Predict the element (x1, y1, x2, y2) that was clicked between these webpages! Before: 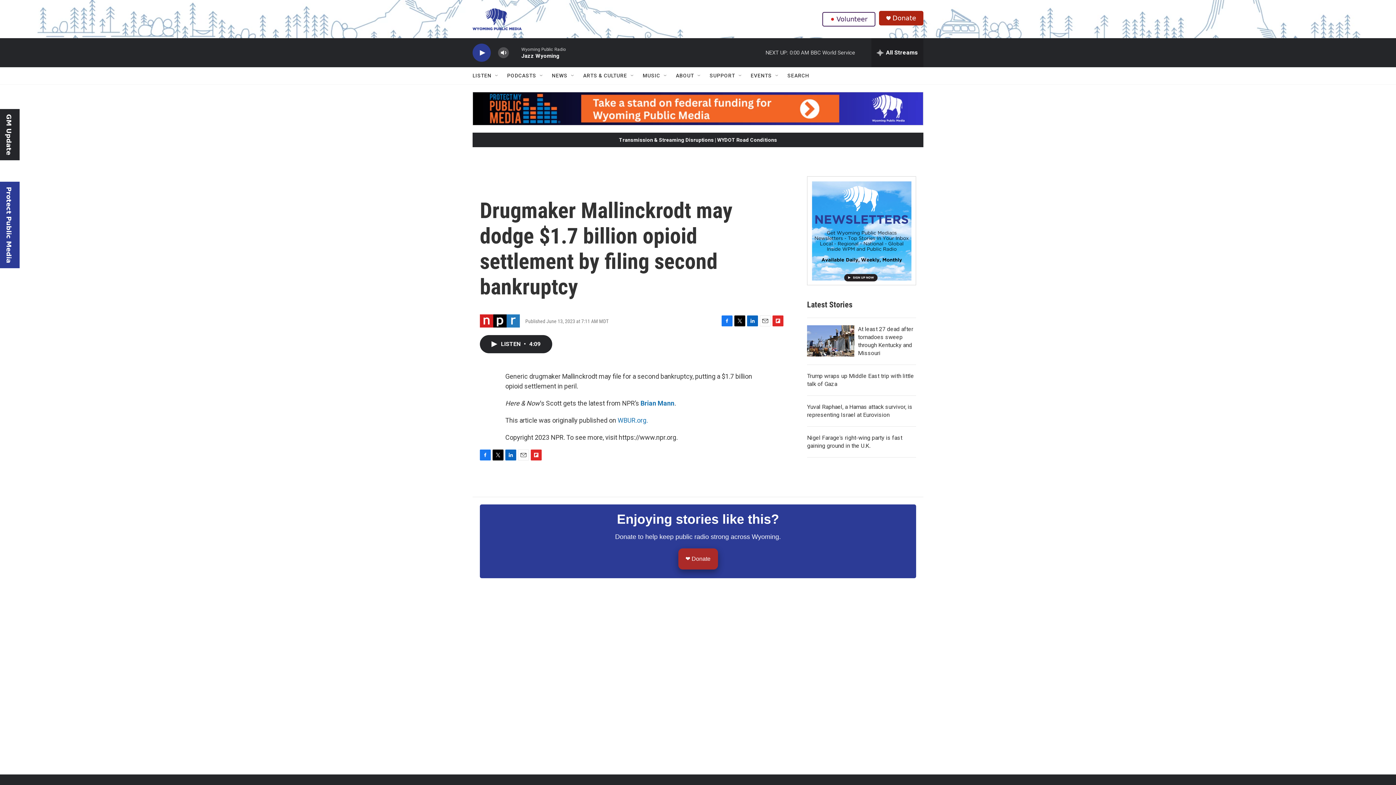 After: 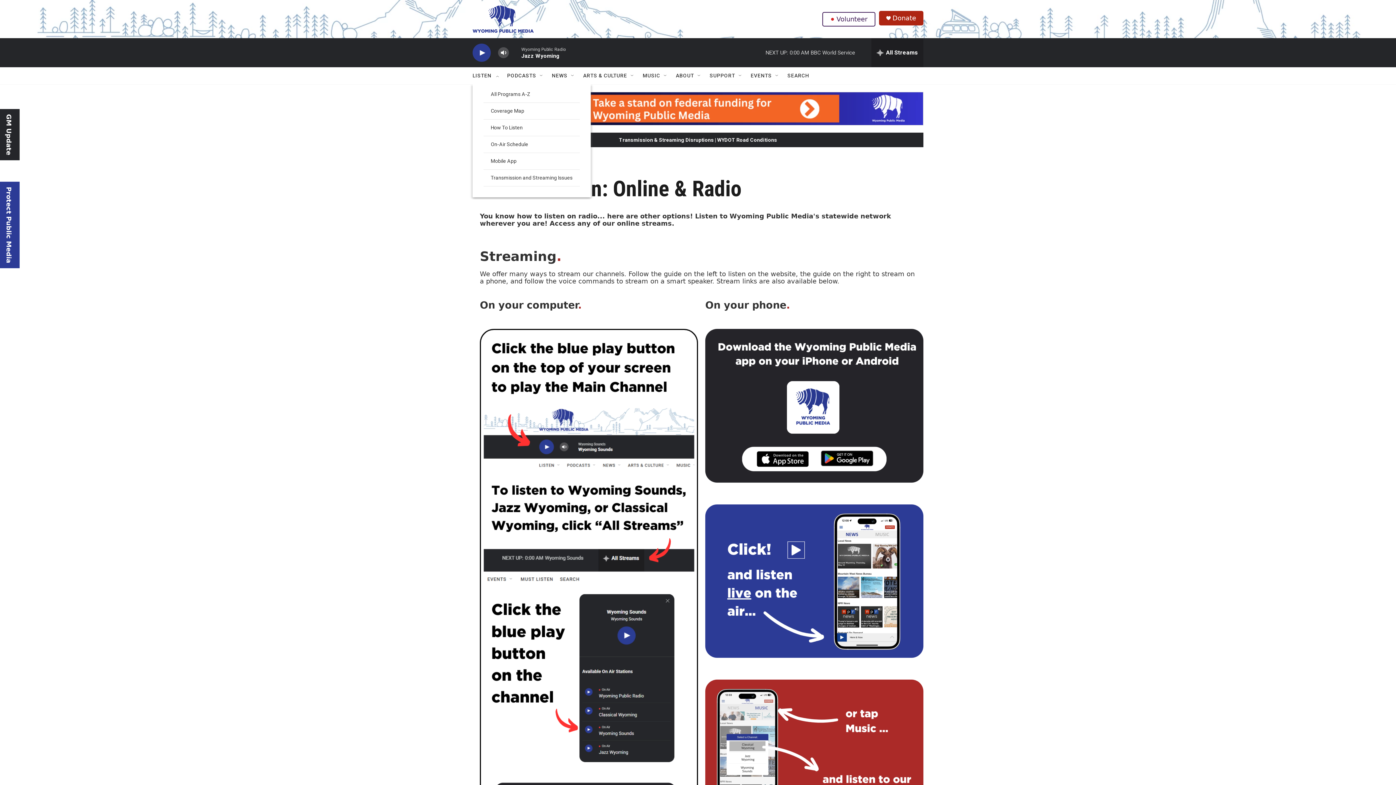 Action: label: LISTEN bbox: (472, 67, 491, 84)